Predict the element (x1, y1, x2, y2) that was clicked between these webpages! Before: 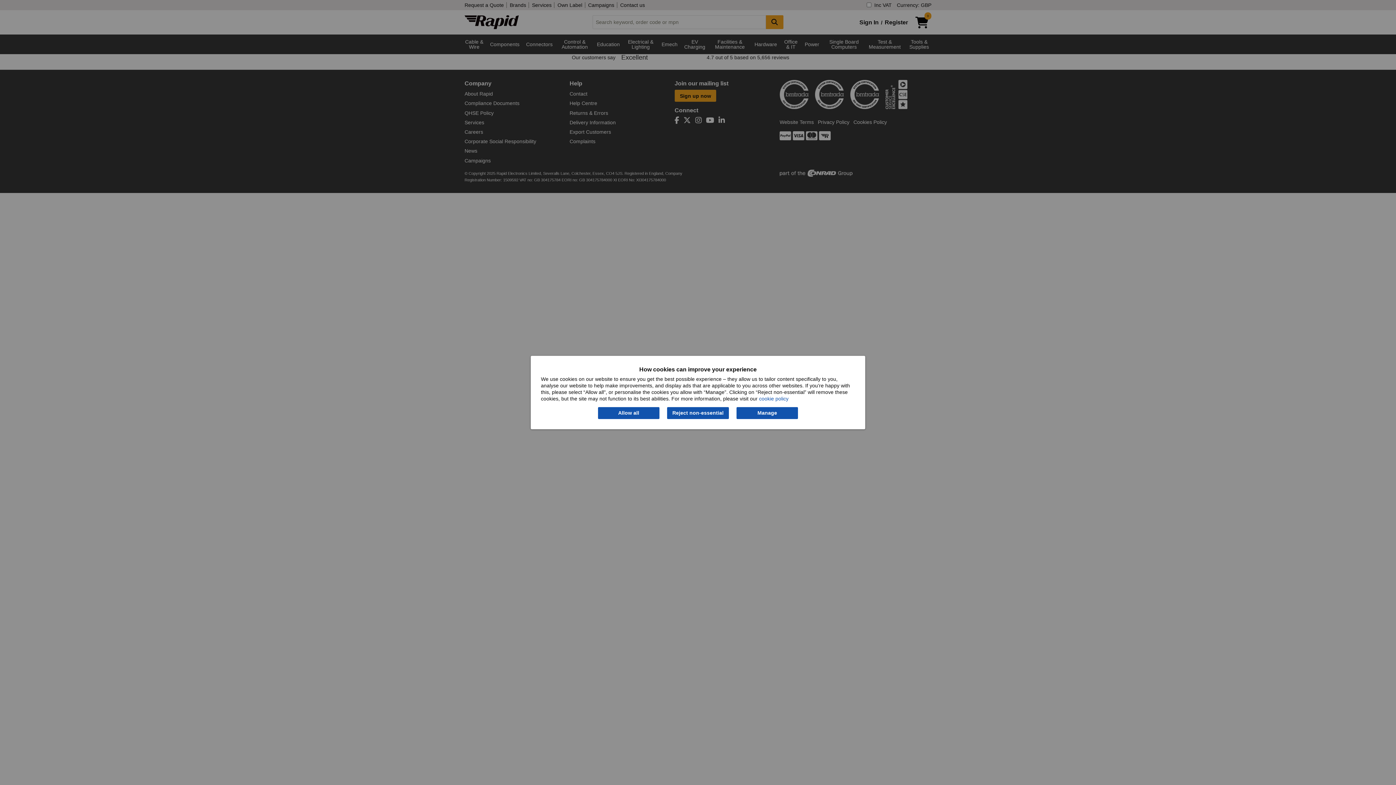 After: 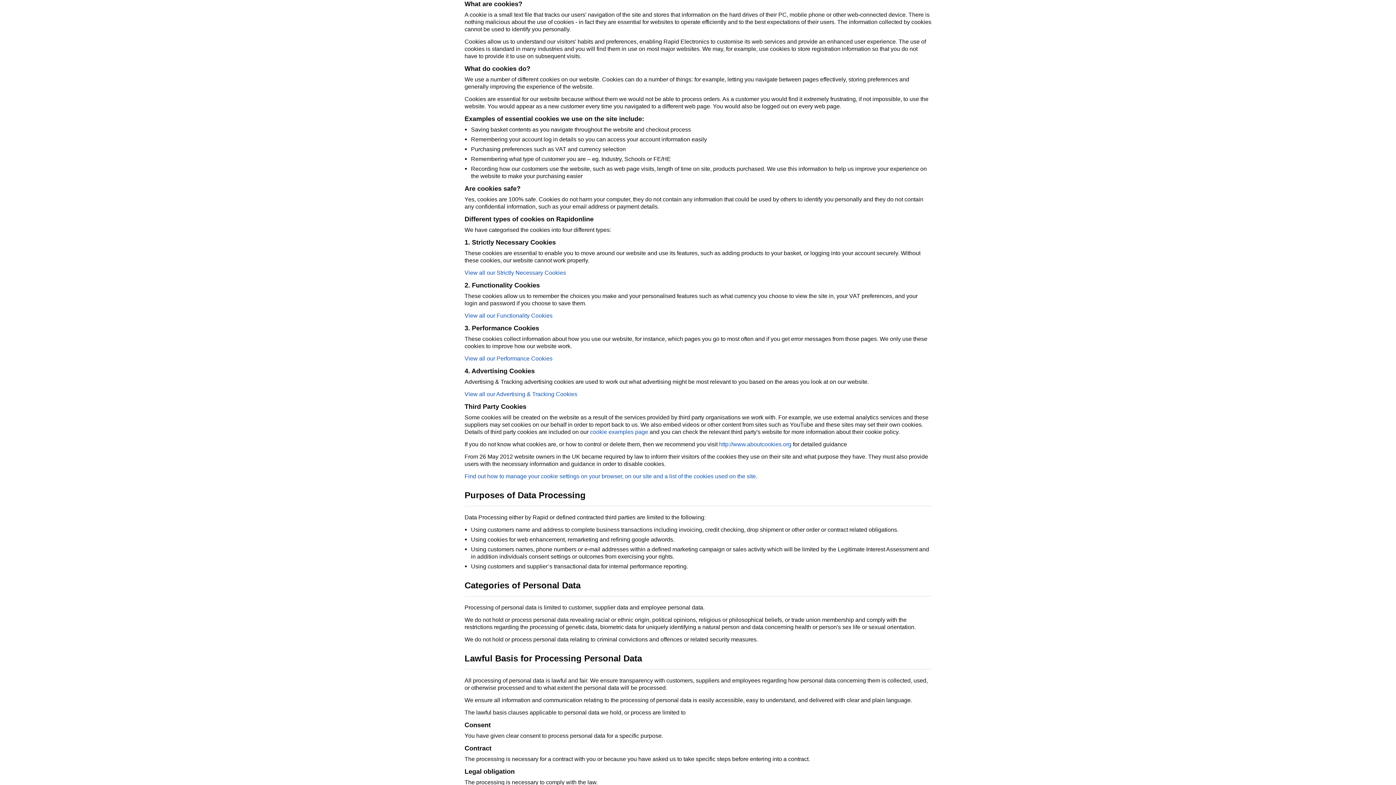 Action: label: cookie policy bbox: (759, 396, 788, 401)